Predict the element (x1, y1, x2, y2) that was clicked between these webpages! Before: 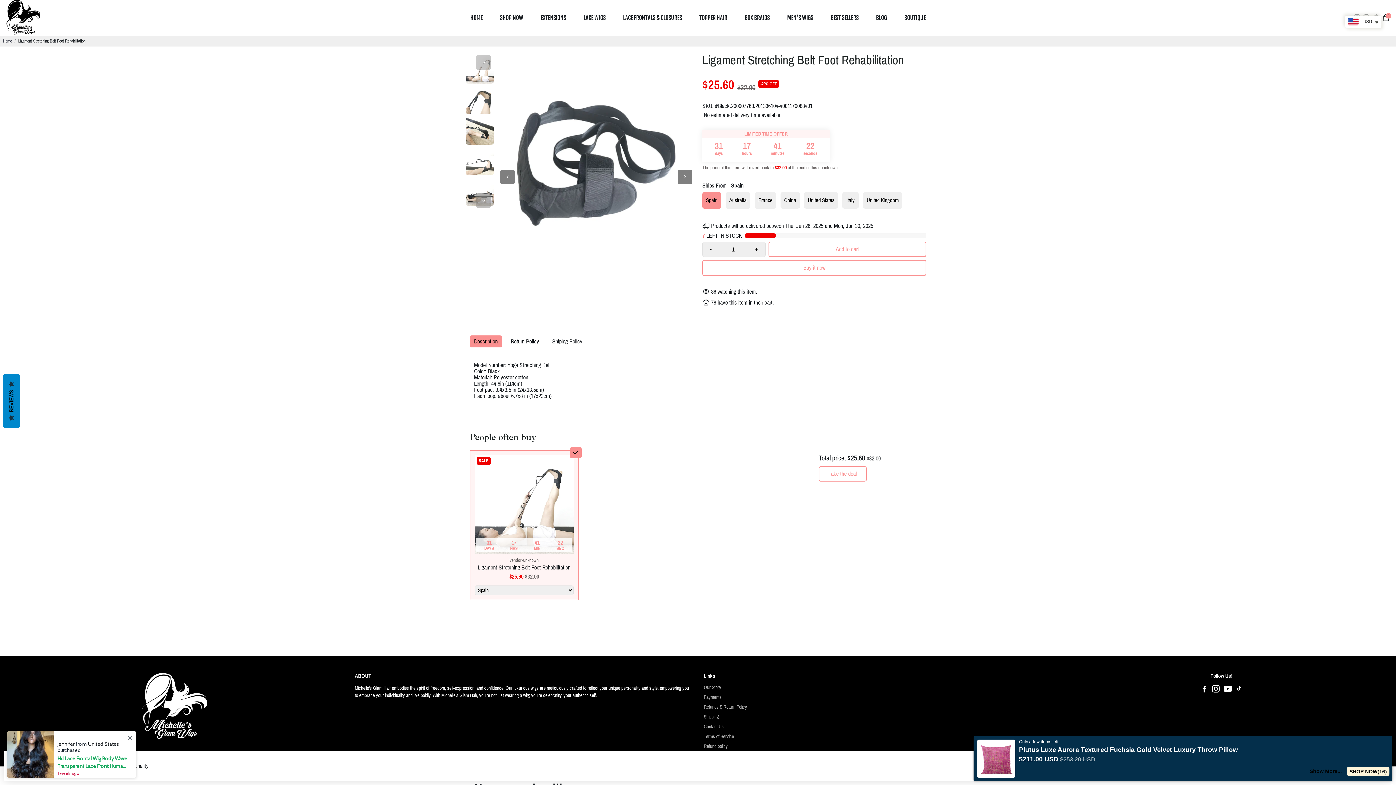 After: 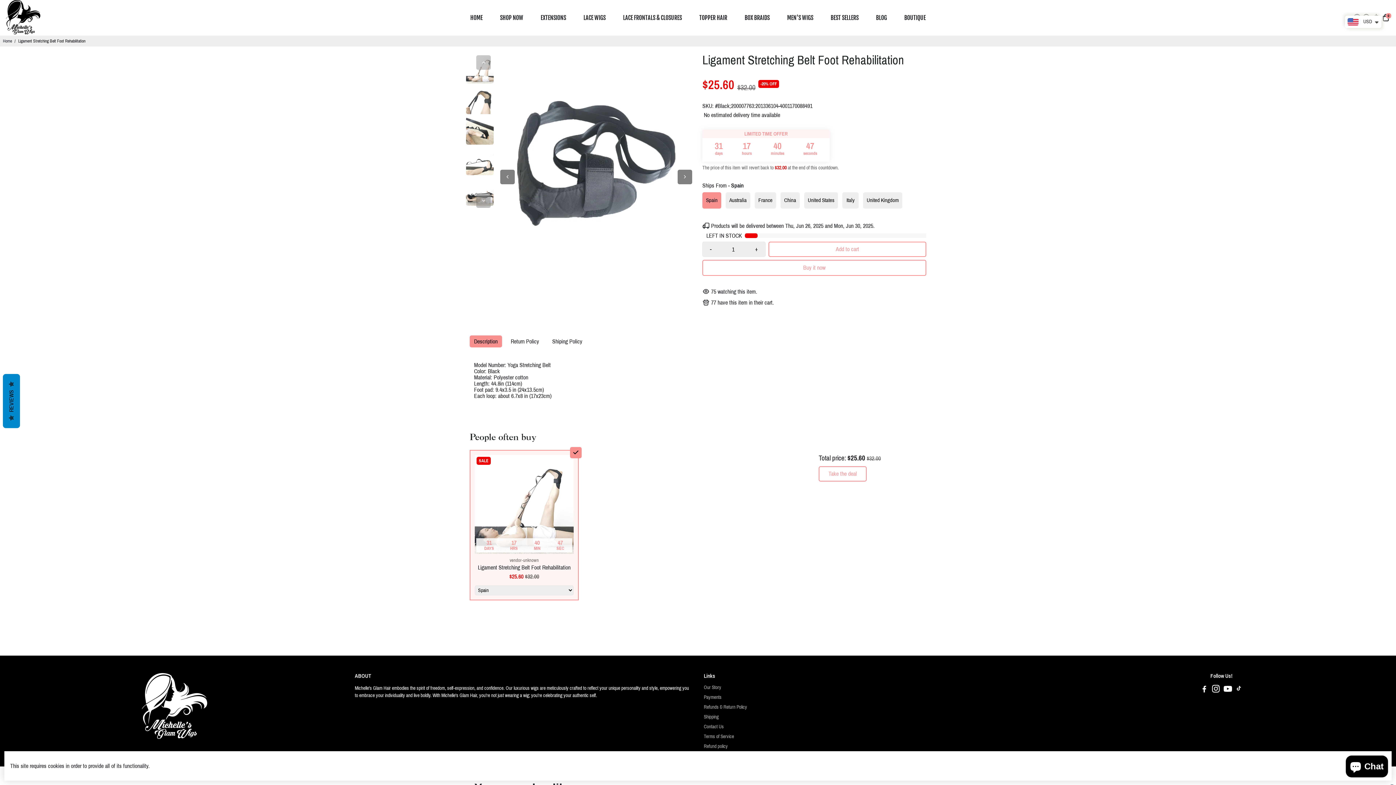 Action: bbox: (101, 692, 247, 758)